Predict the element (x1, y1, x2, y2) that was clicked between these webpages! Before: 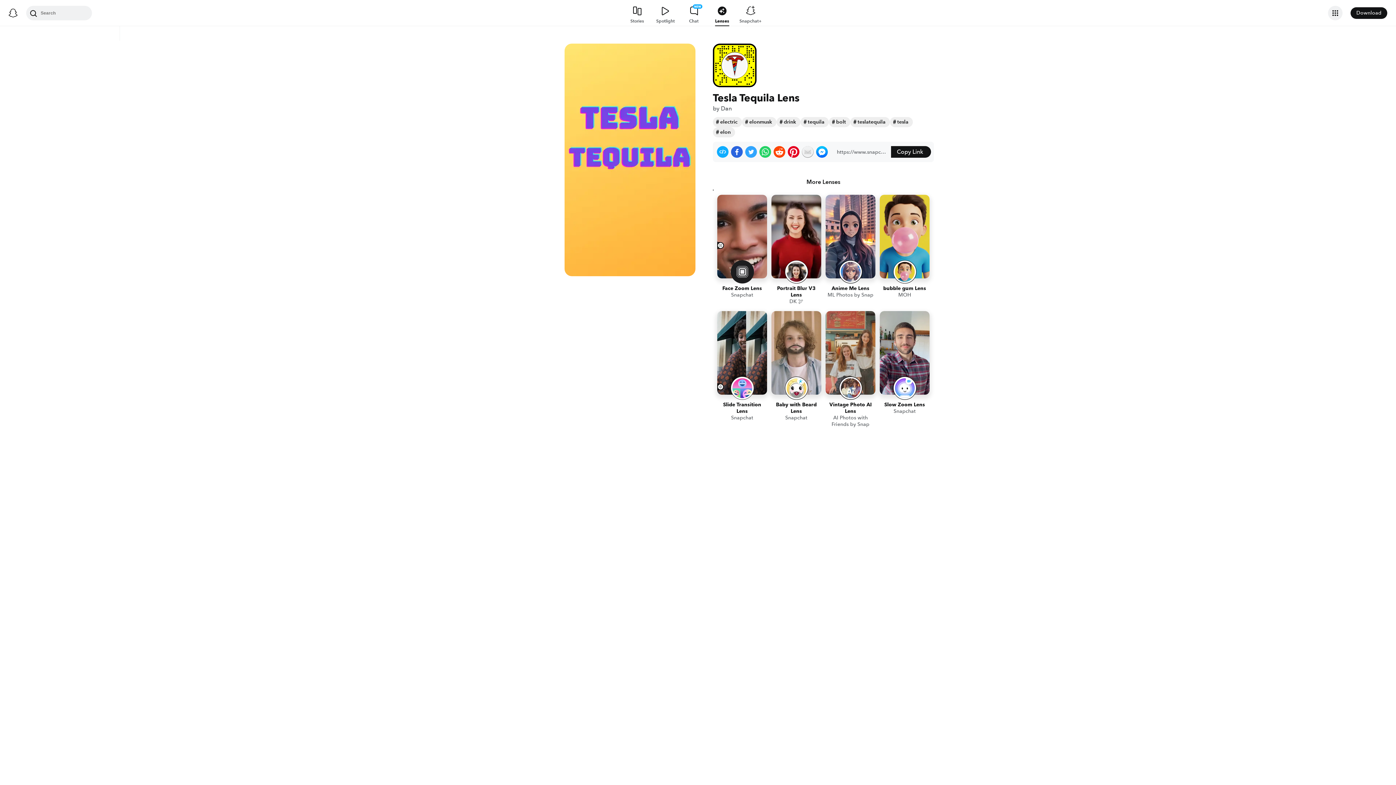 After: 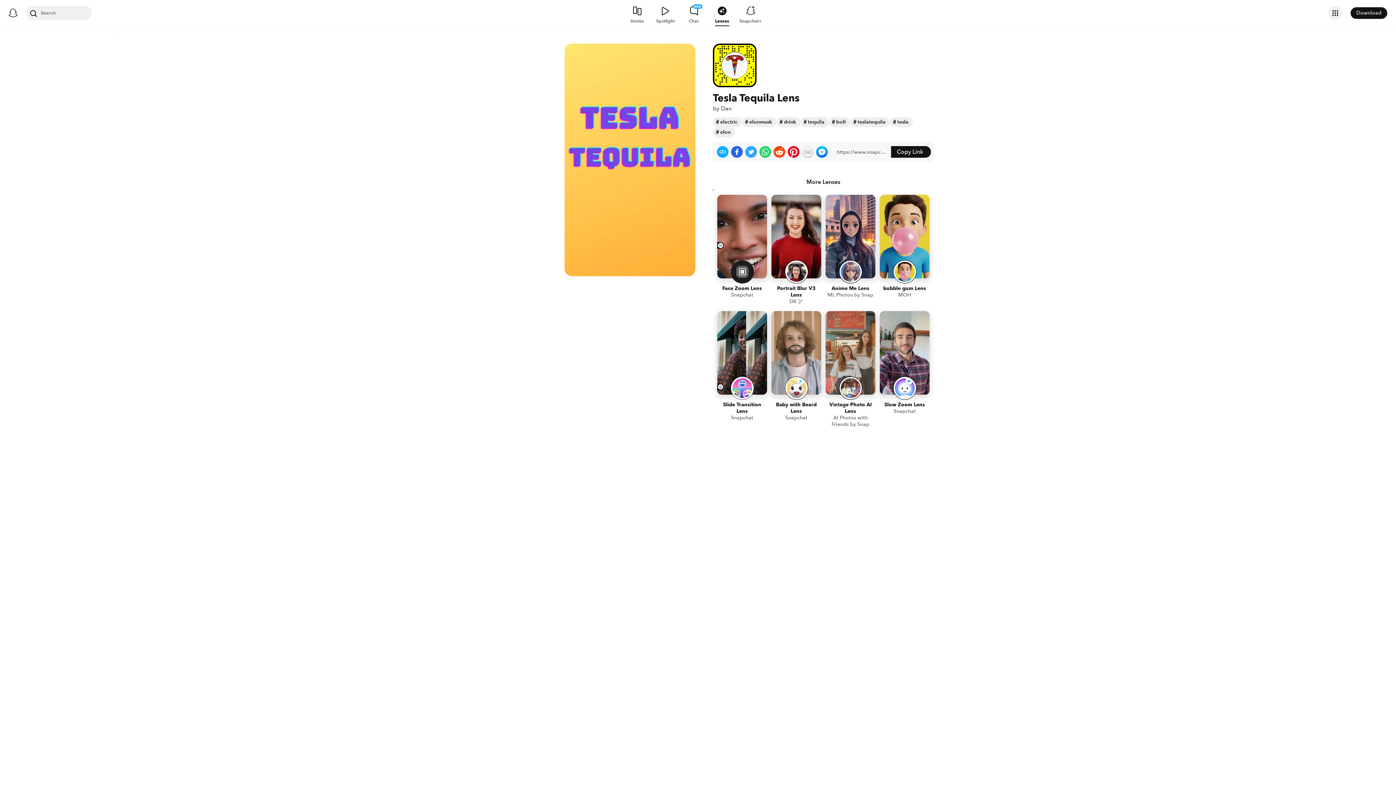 Action: label: Share on Embed bbox: (717, 146, 728, 157)